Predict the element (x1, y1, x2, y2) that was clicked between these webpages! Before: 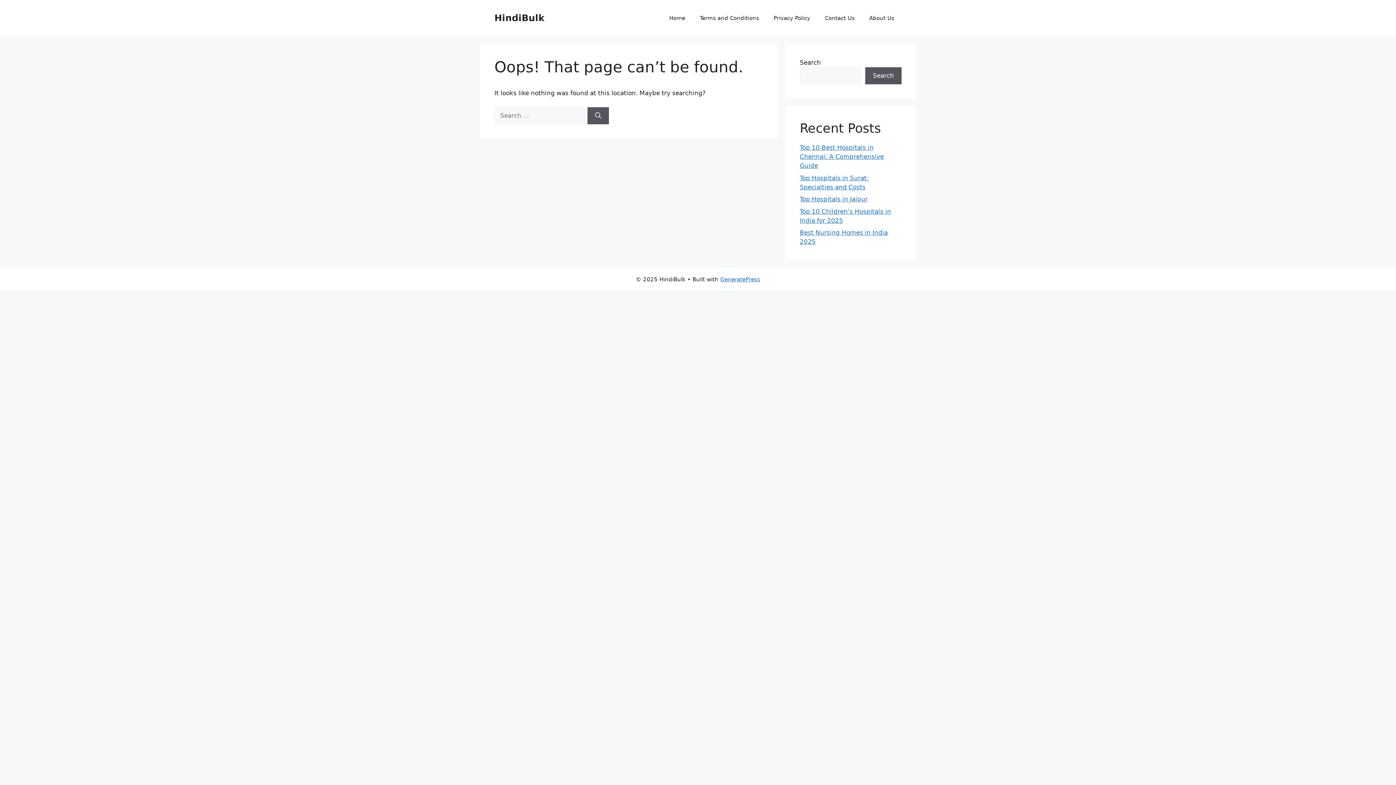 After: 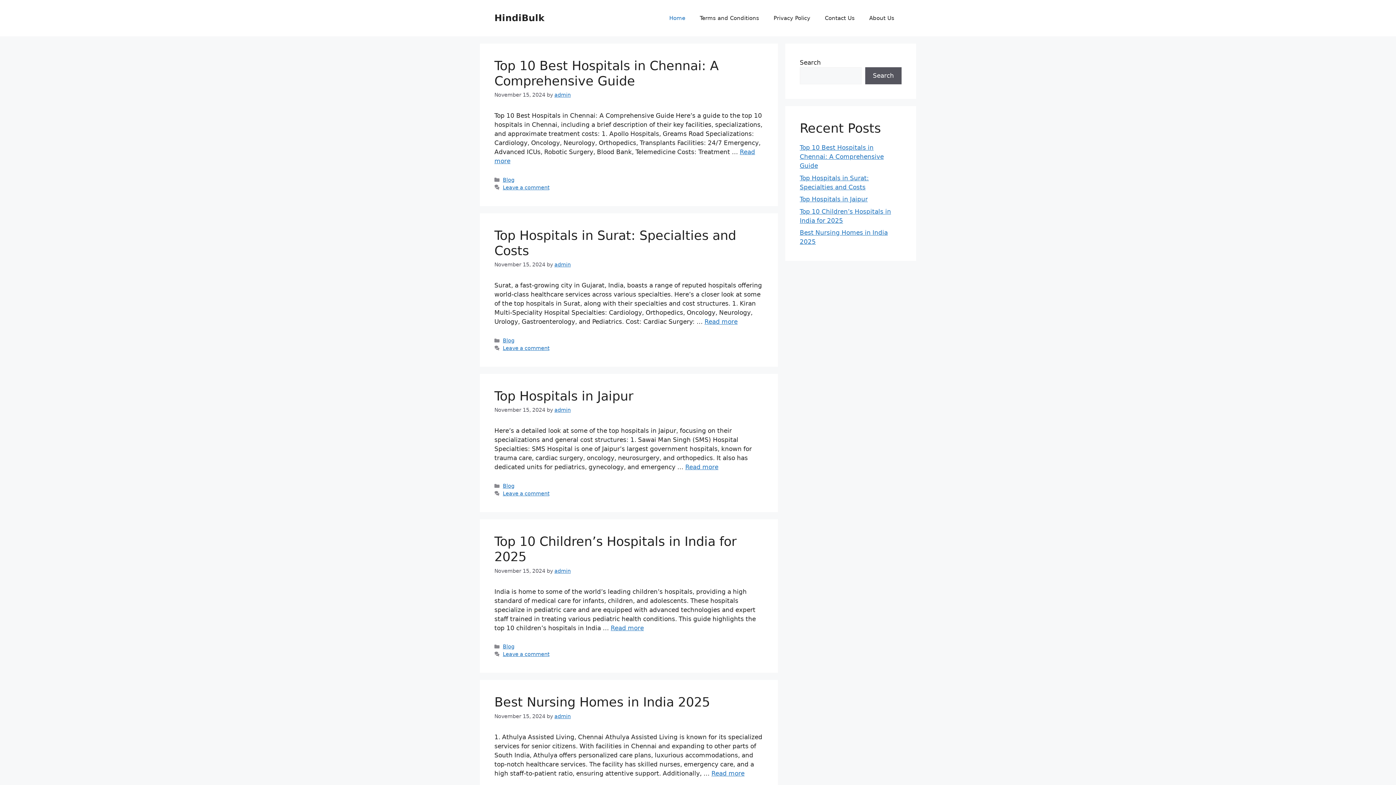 Action: bbox: (494, 12, 544, 23) label: HindiBulk